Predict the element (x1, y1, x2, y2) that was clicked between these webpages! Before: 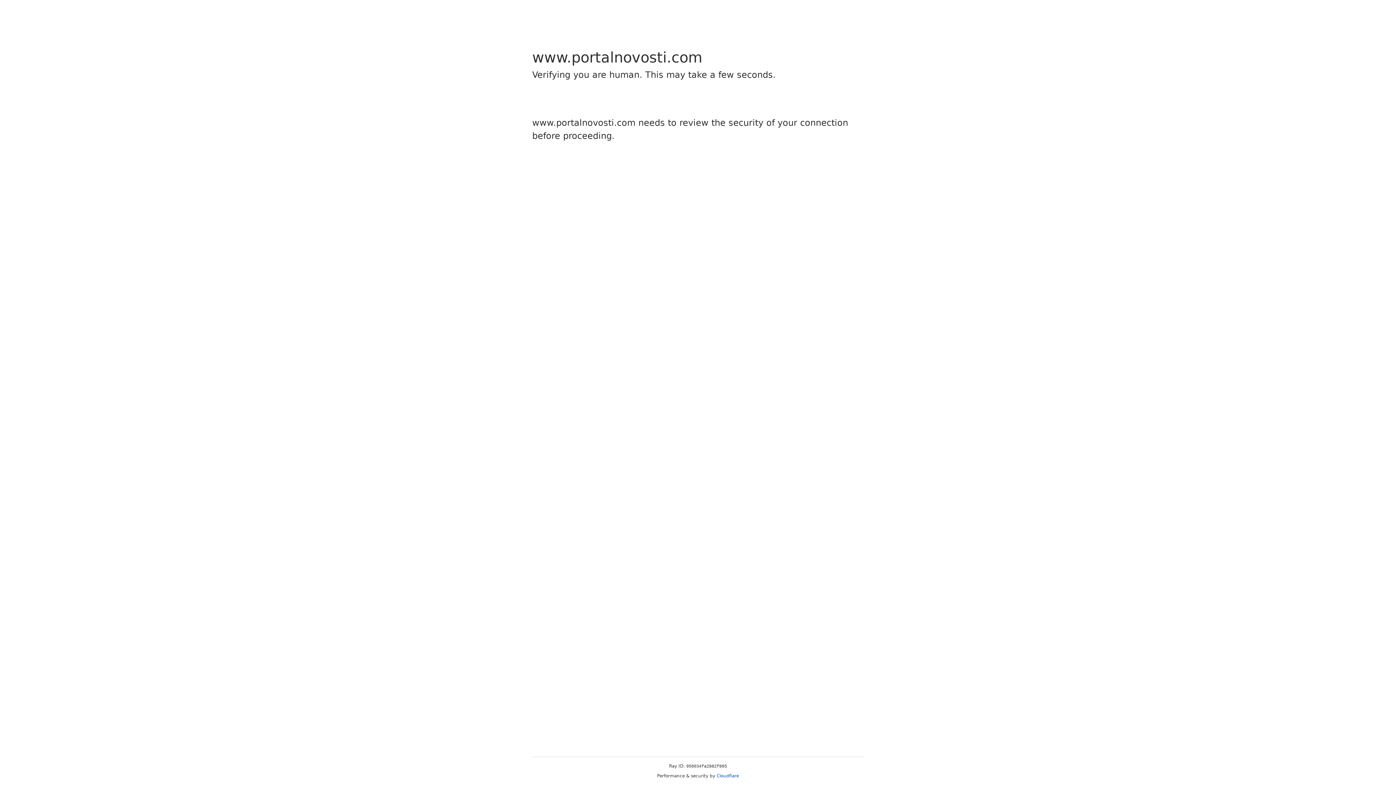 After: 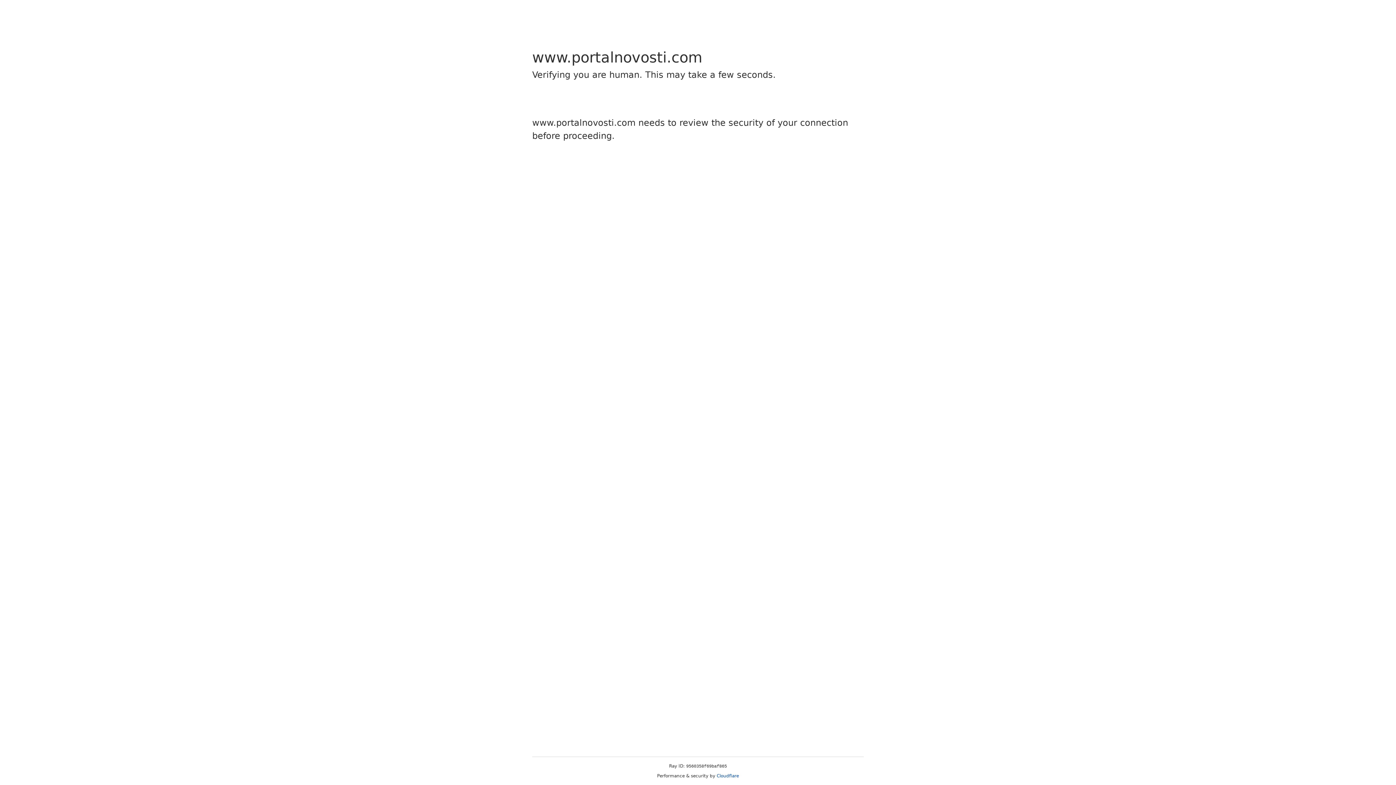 Action: label: Cloudflare bbox: (716, 773, 739, 778)